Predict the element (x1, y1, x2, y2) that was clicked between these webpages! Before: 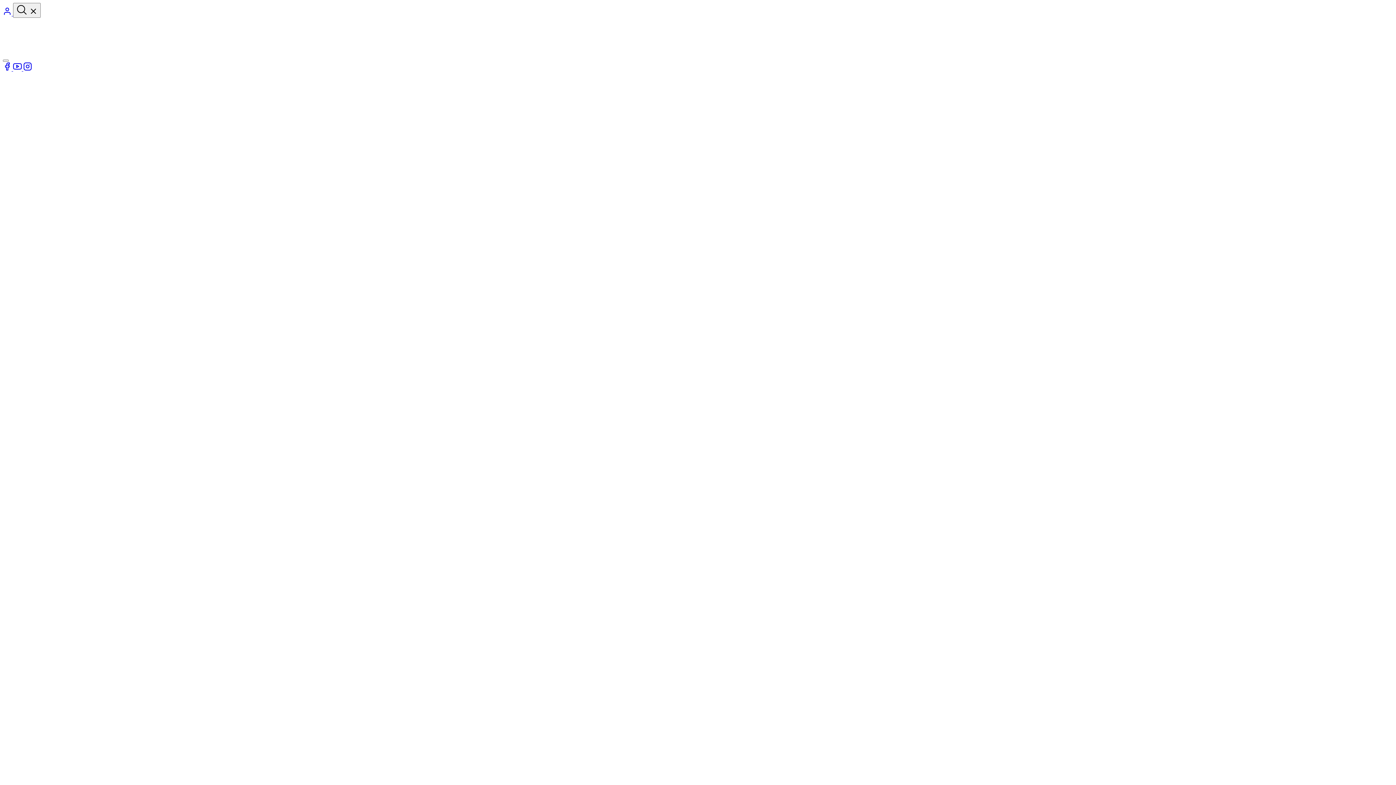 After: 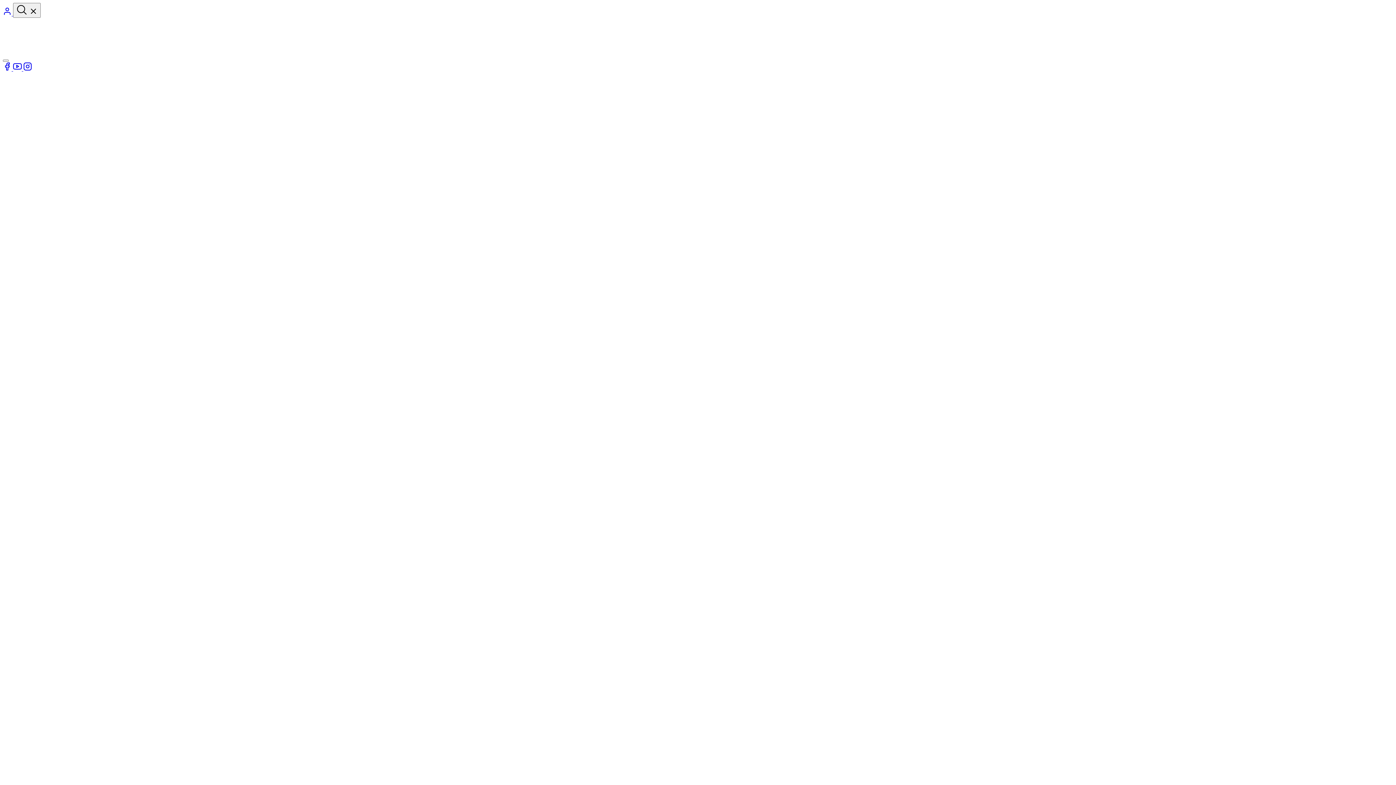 Action: bbox: (23, 65, 32, 72) label: Instagram